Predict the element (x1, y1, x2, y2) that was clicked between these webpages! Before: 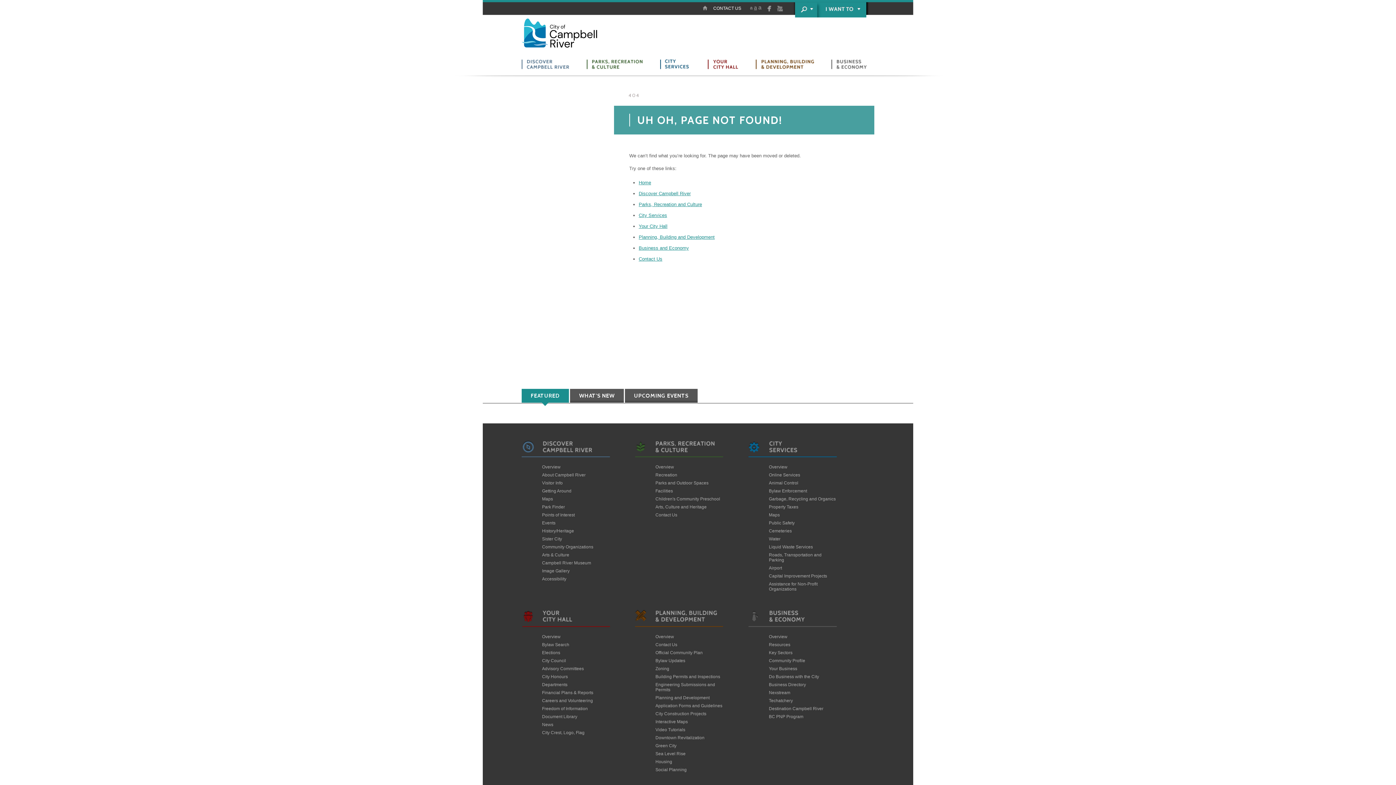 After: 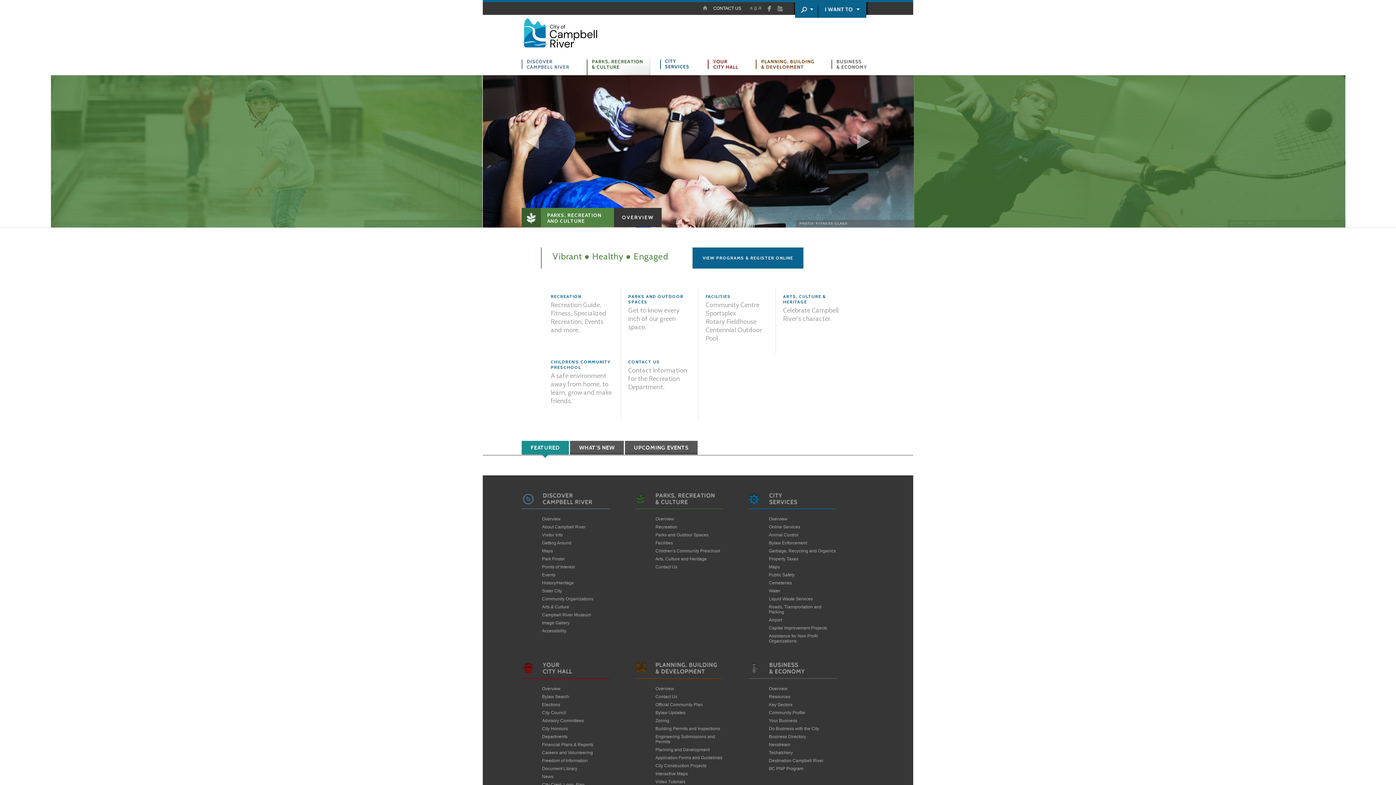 Action: label: Parks, Recreation and Culture bbox: (638, 201, 702, 207)